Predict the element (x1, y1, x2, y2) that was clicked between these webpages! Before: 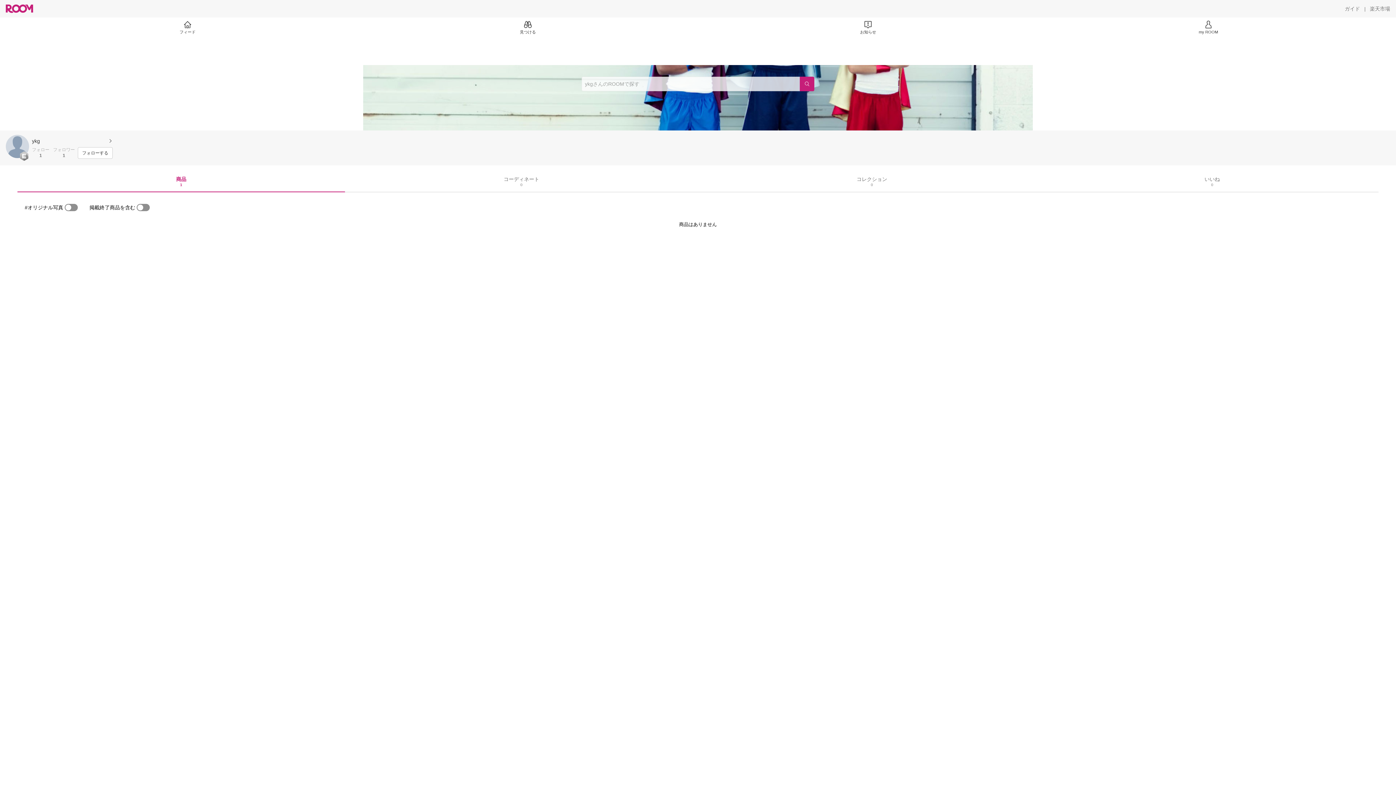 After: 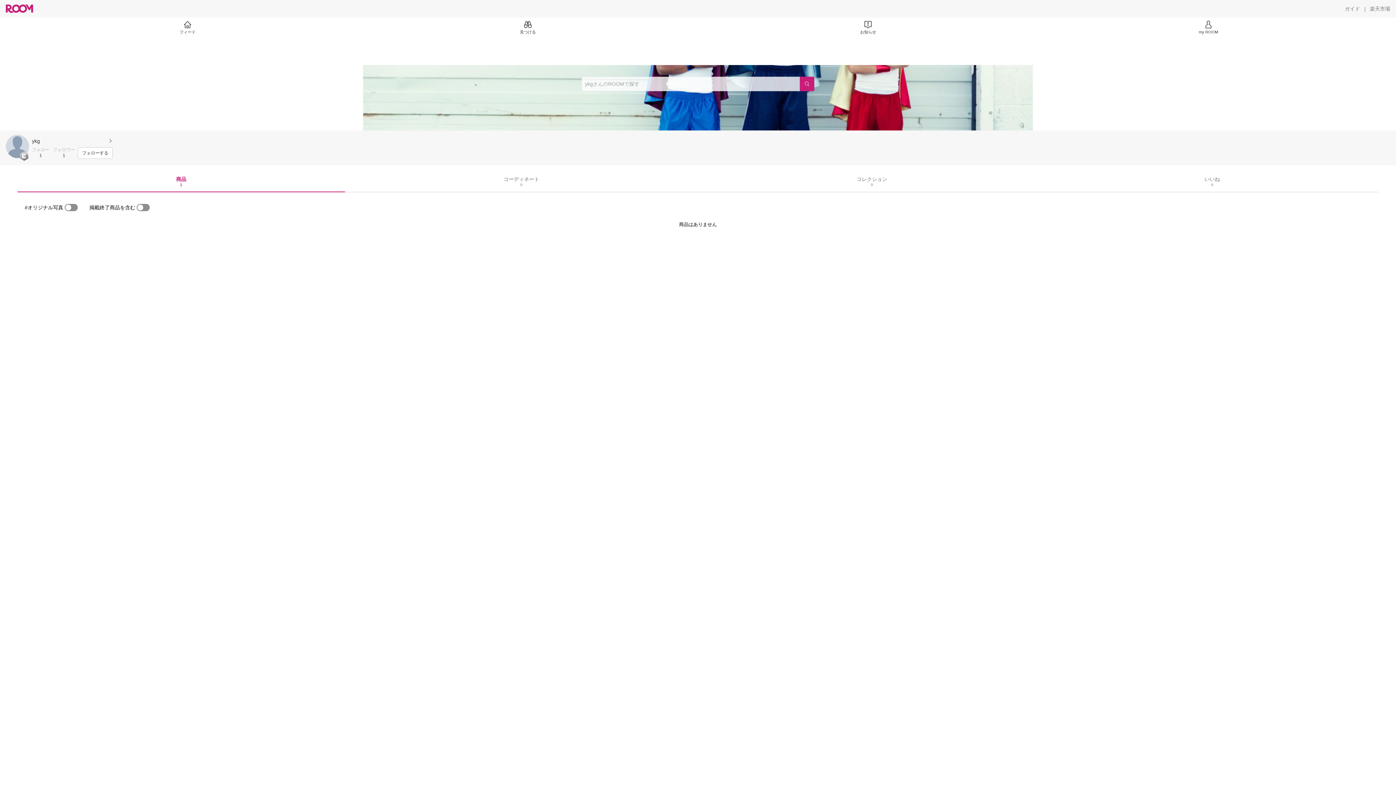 Action: bbox: (19, 151, 29, 162)